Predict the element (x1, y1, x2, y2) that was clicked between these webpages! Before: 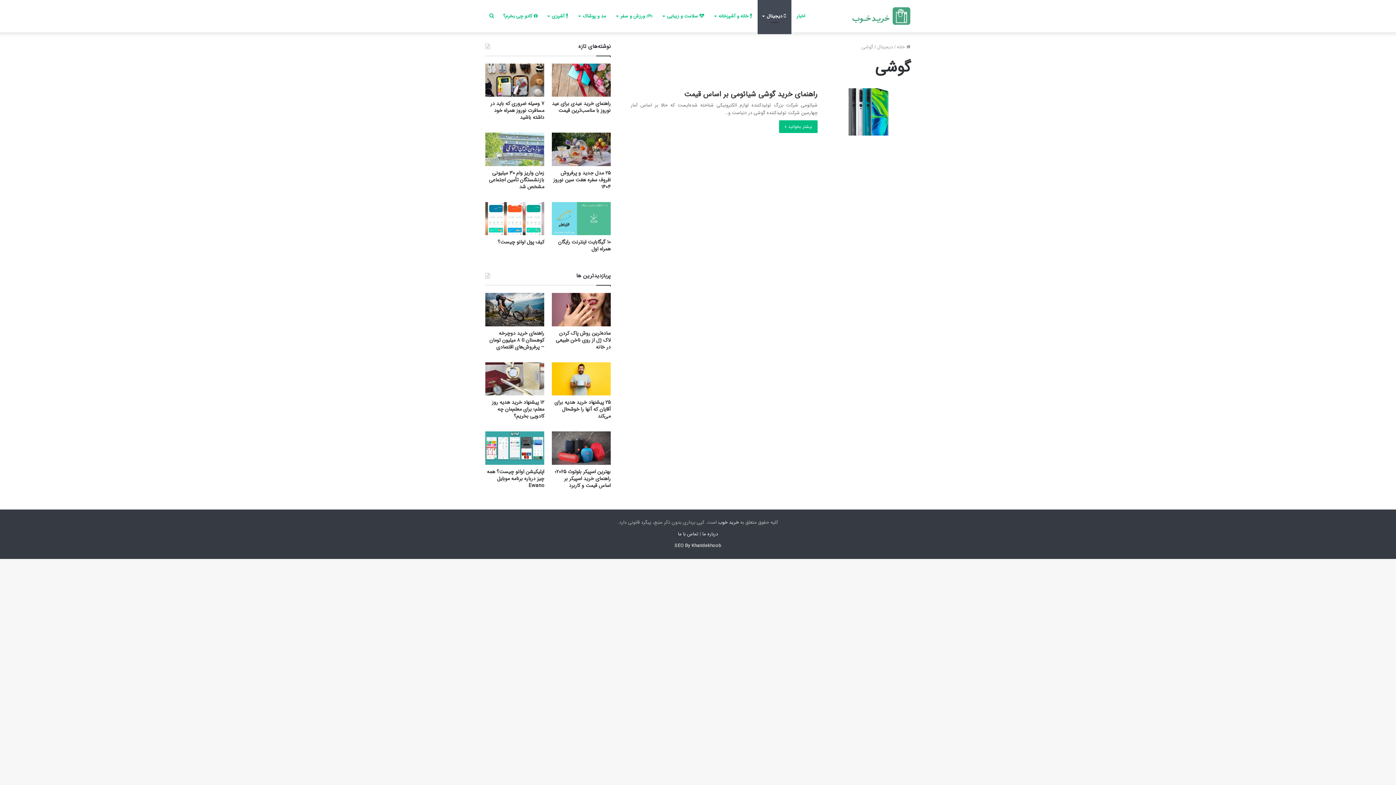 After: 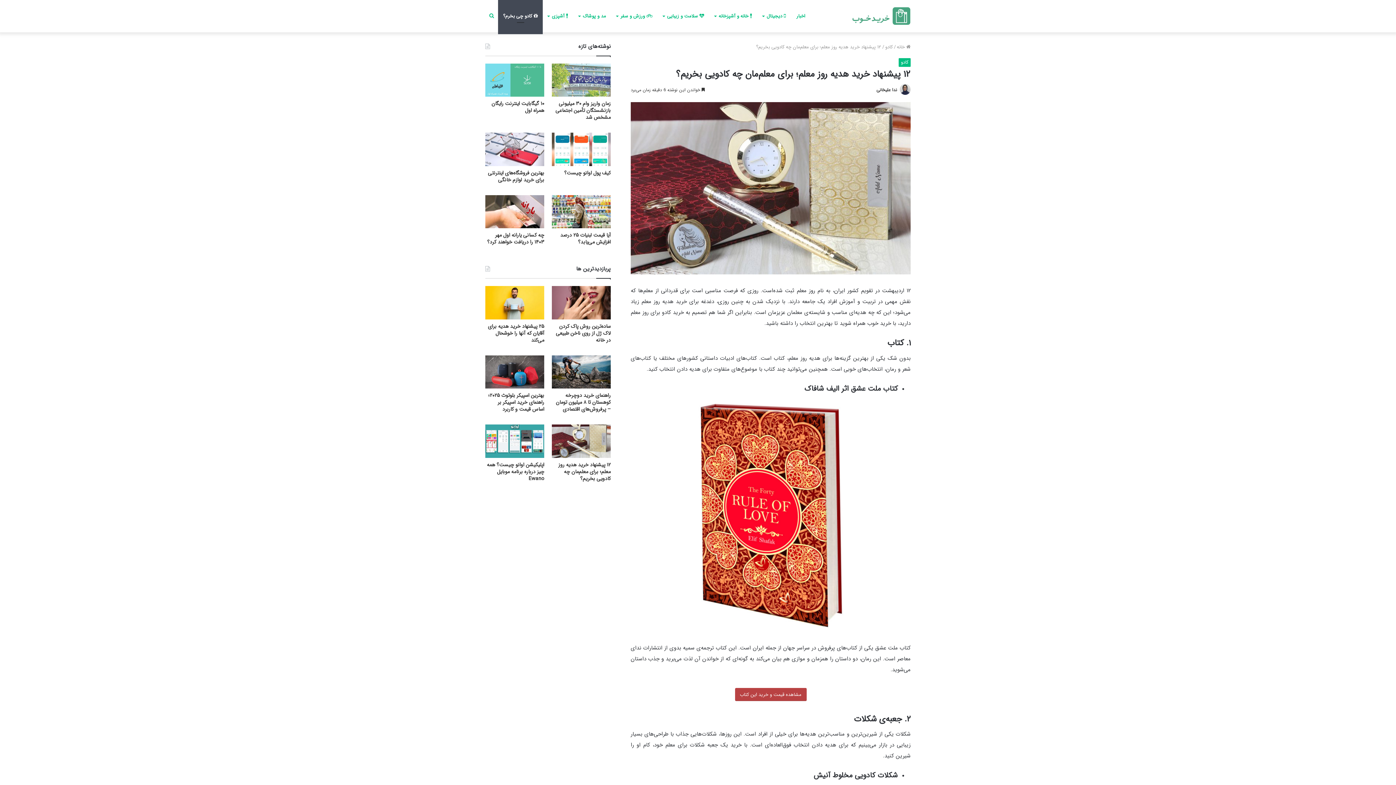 Action: bbox: (492, 398, 544, 420) label: ۱۲ پیشنهاد خرید هدیه روز معلم؛ برای معلم‌مان چه کادویی بخریم؟